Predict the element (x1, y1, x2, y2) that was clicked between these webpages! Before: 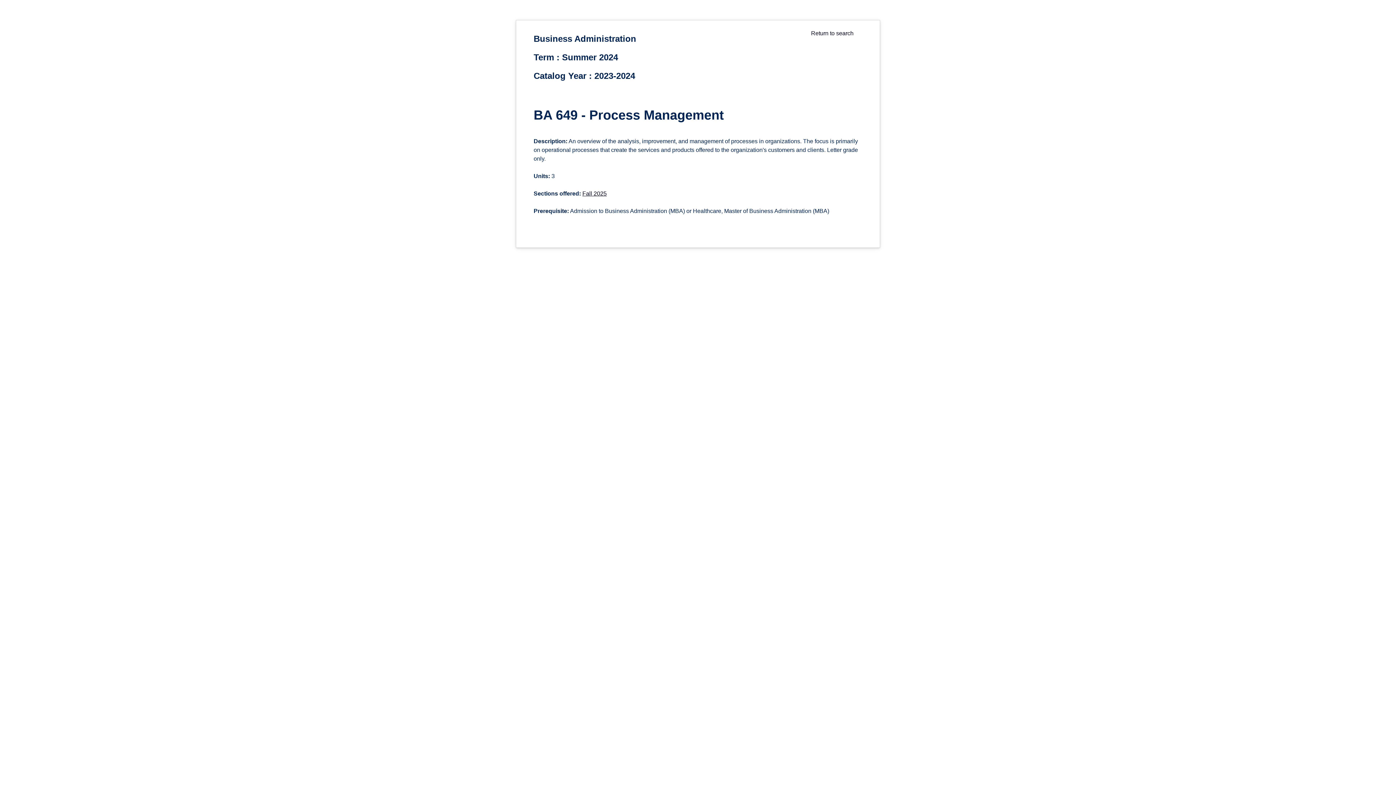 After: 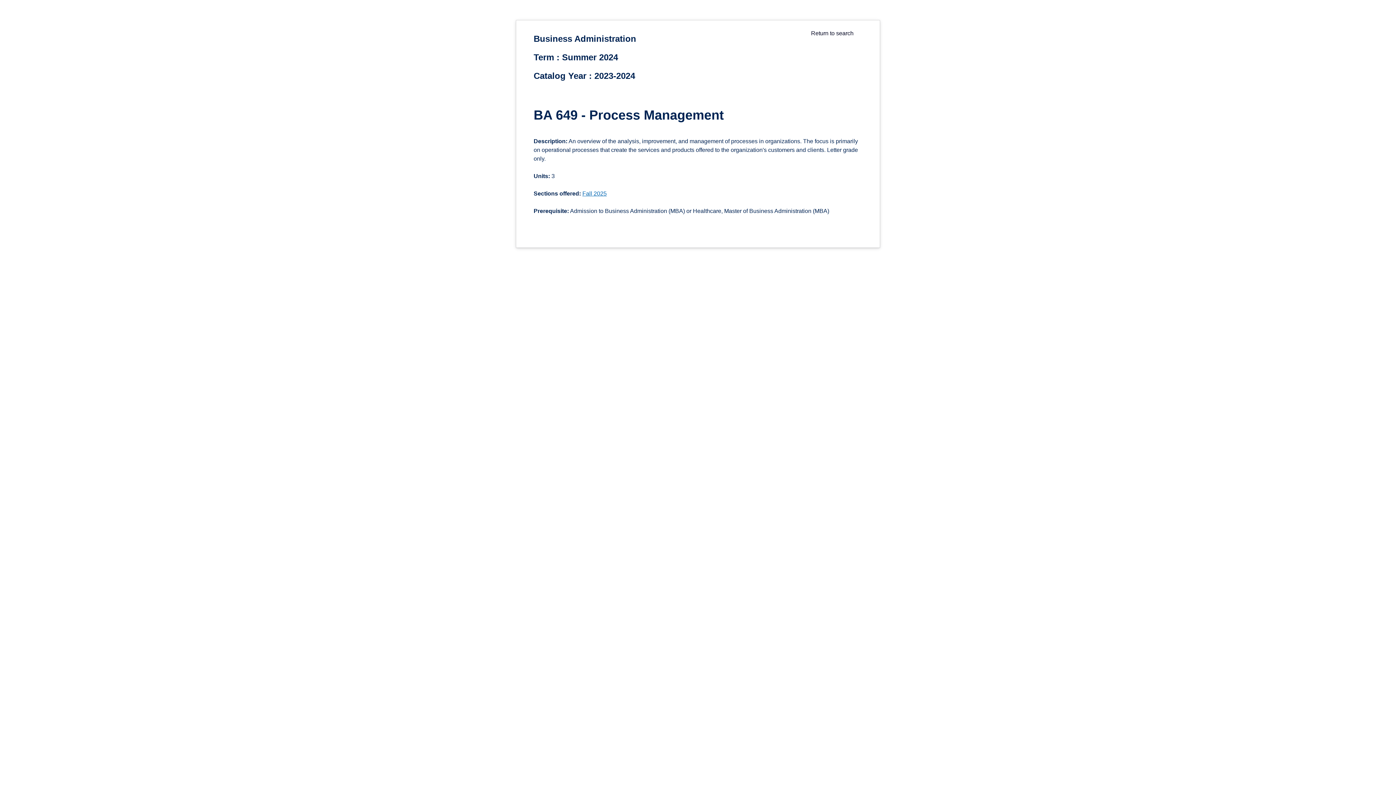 Action: bbox: (582, 190, 606, 196) label: Fall 2025